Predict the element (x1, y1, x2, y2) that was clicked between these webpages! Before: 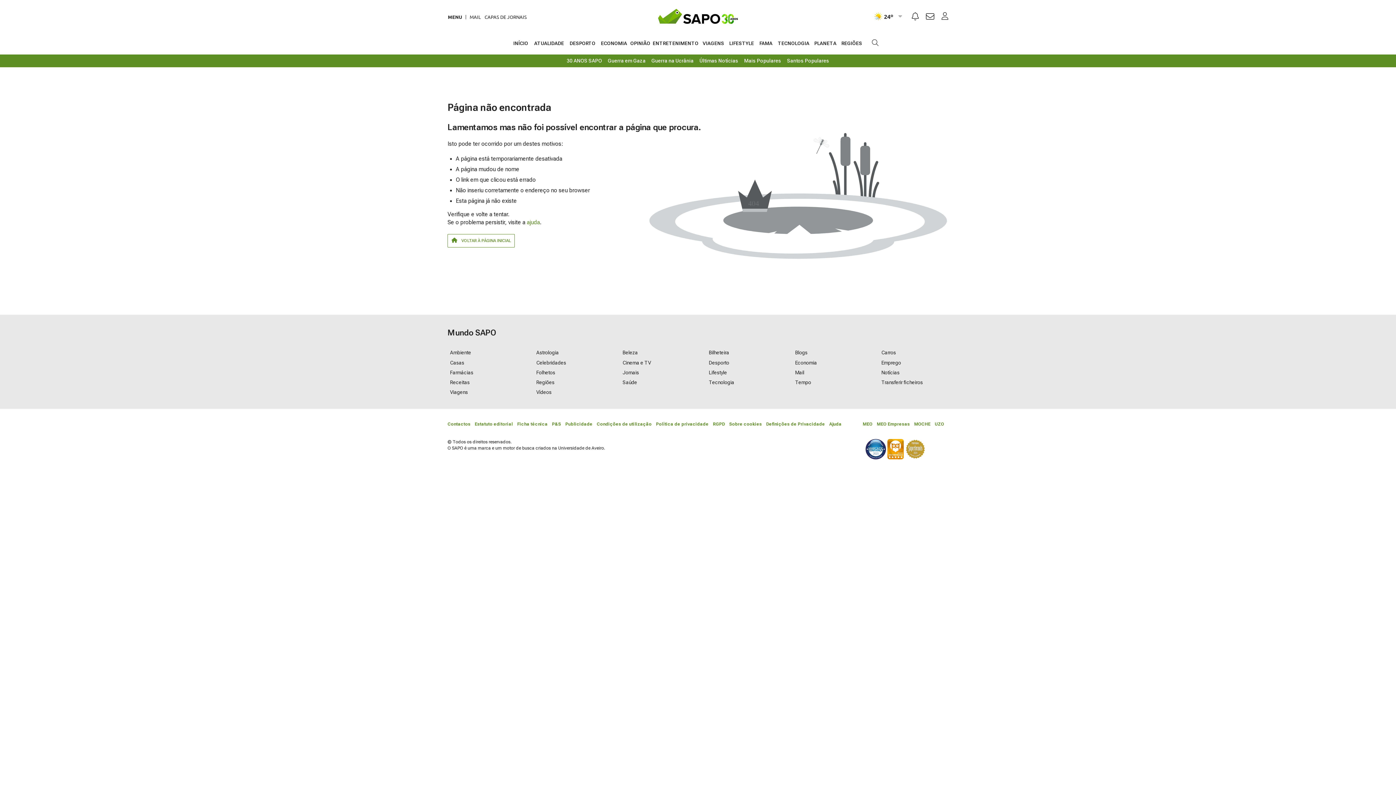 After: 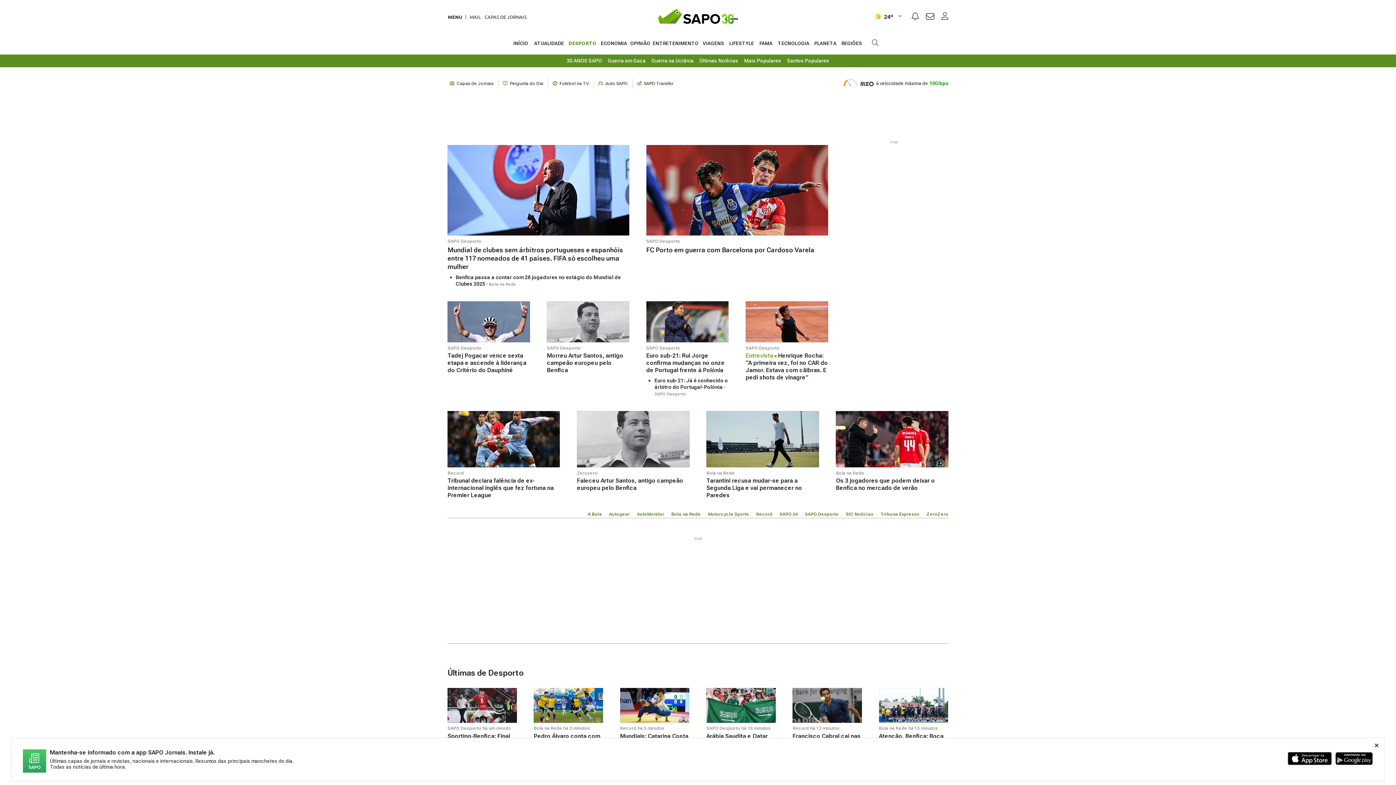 Action: bbox: (567, 32, 598, 54) label: DESPORTO